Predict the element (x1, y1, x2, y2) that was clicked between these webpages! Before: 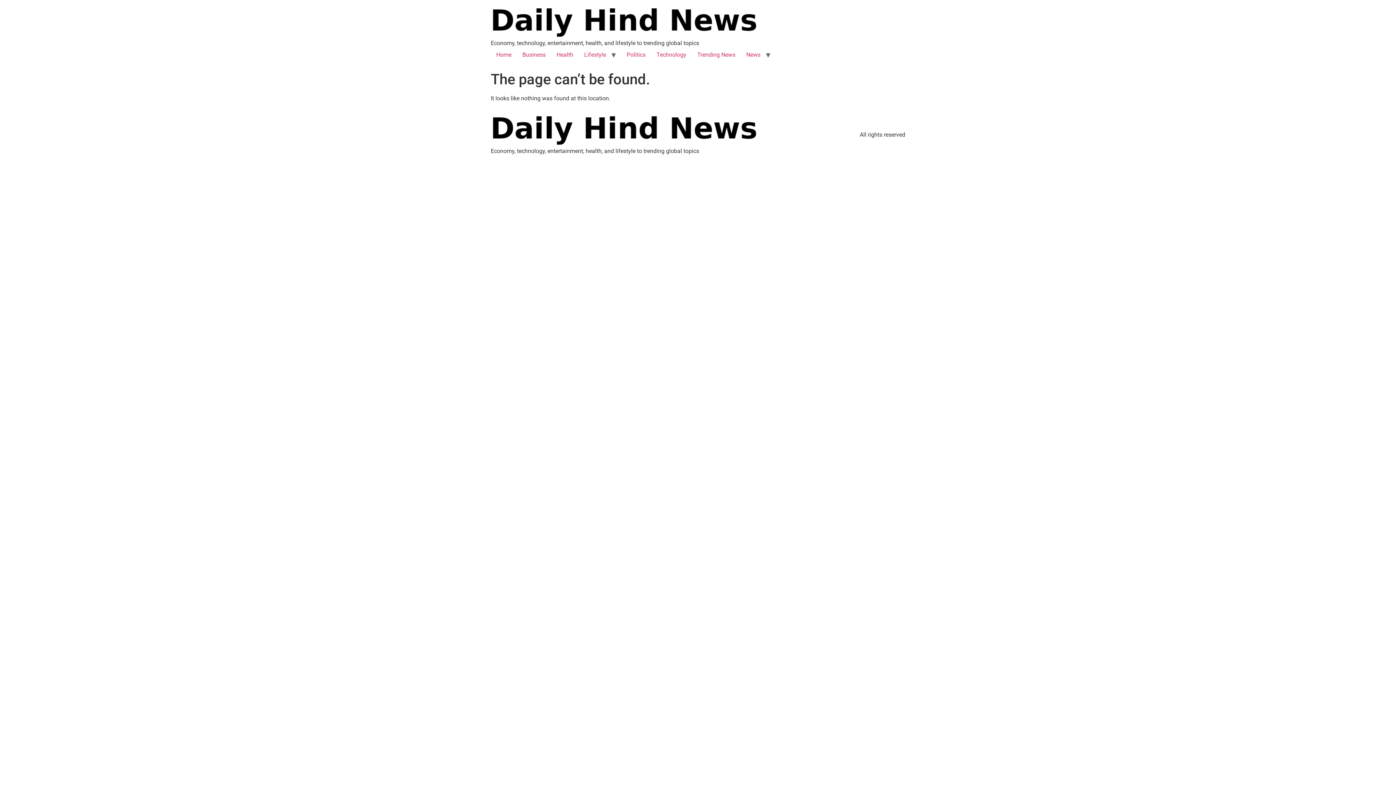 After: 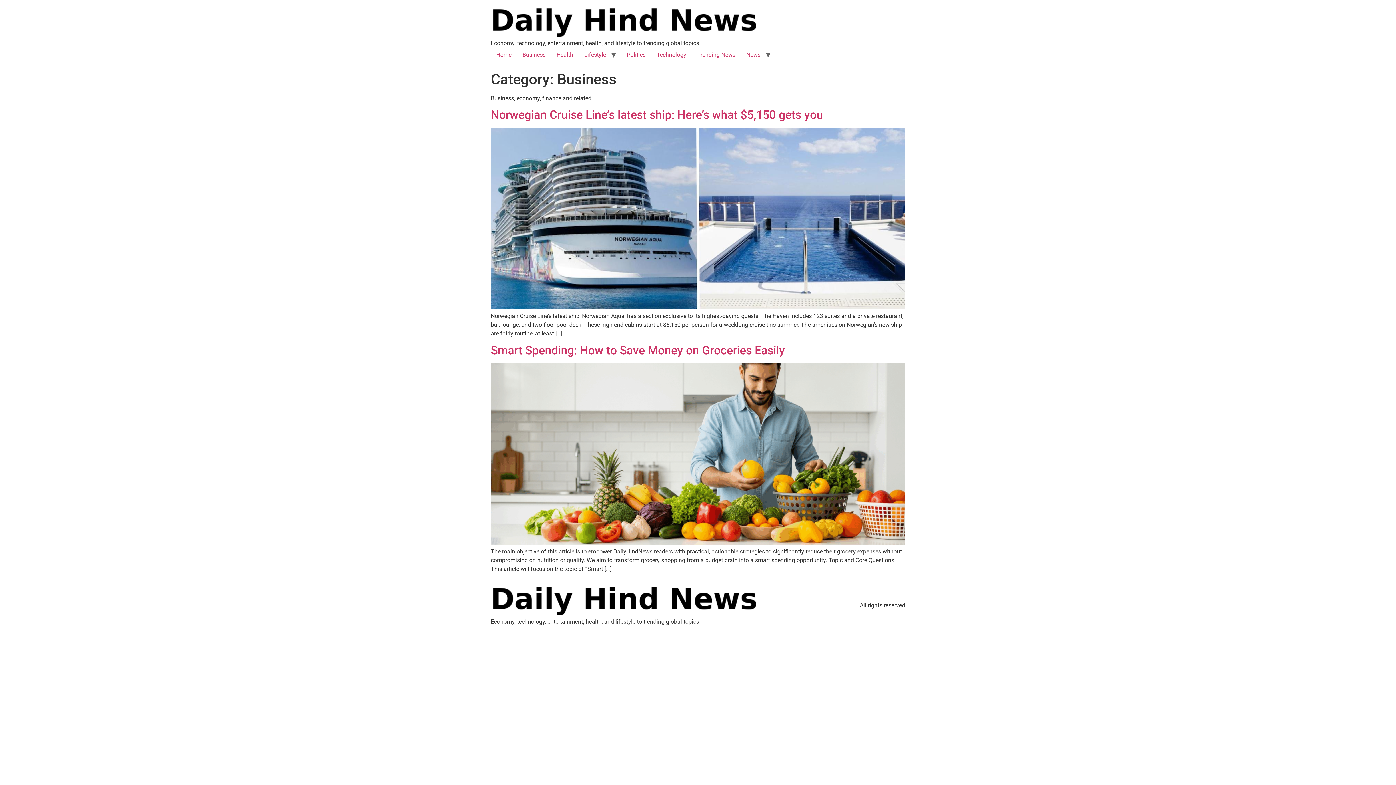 Action: bbox: (517, 47, 551, 62) label: Business